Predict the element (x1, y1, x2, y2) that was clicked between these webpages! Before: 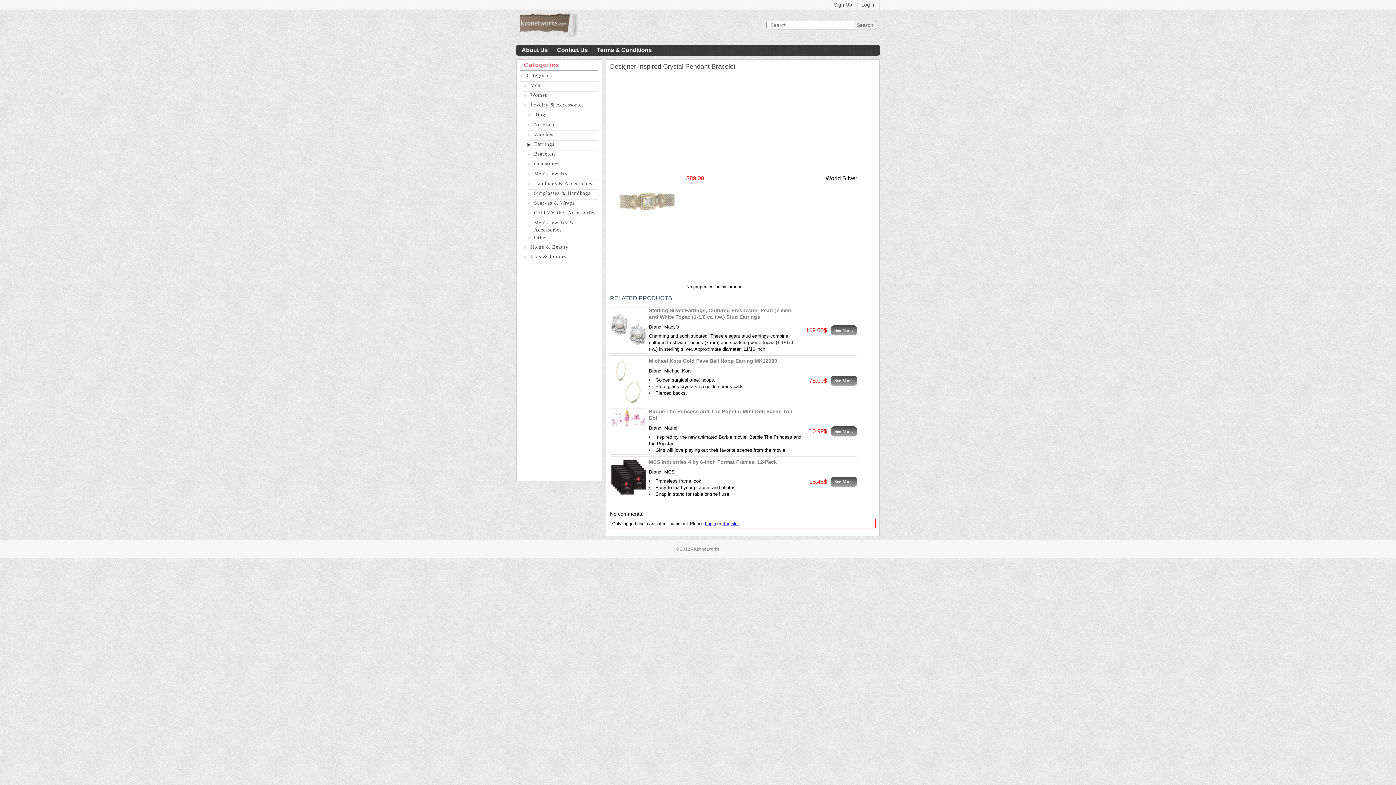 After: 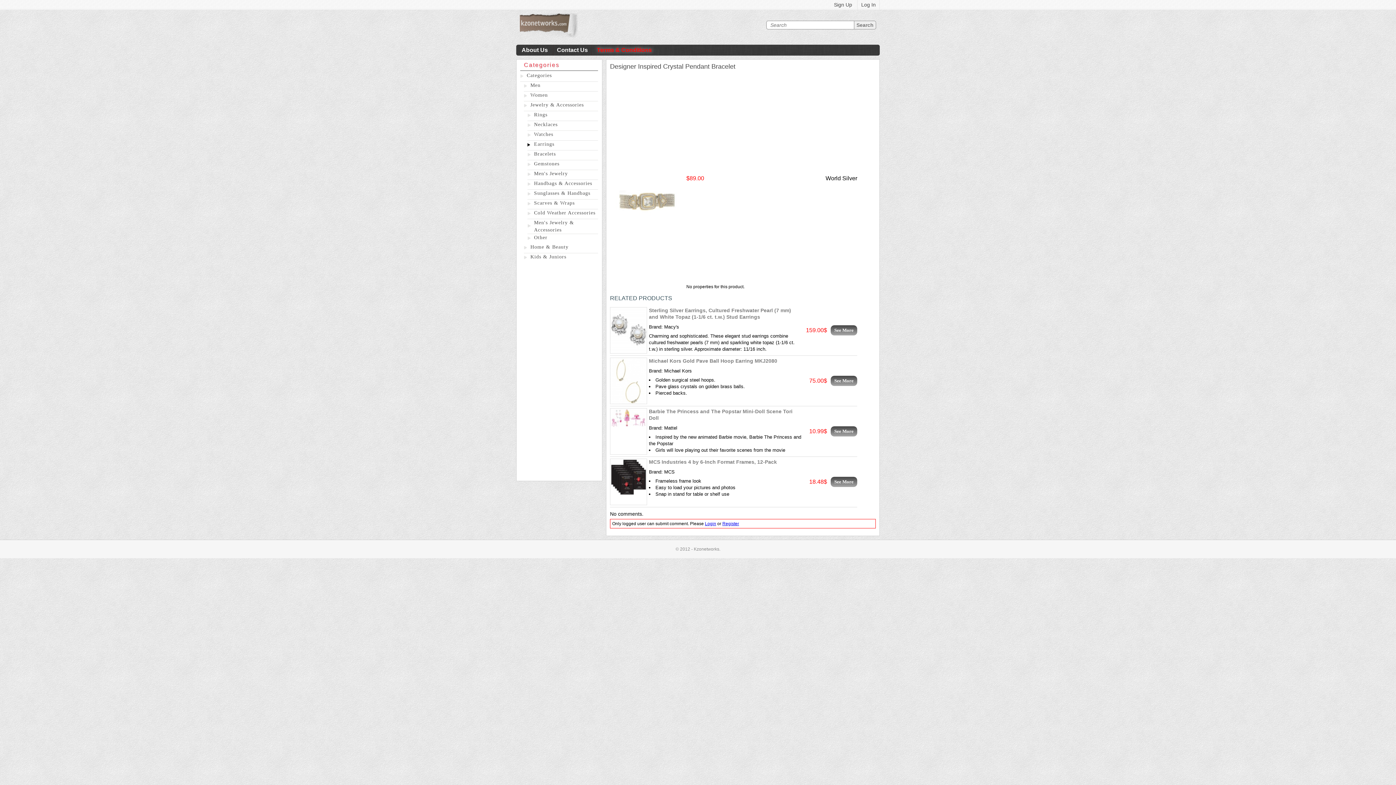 Action: label: Terms & Conditions bbox: (593, 46, 655, 53)